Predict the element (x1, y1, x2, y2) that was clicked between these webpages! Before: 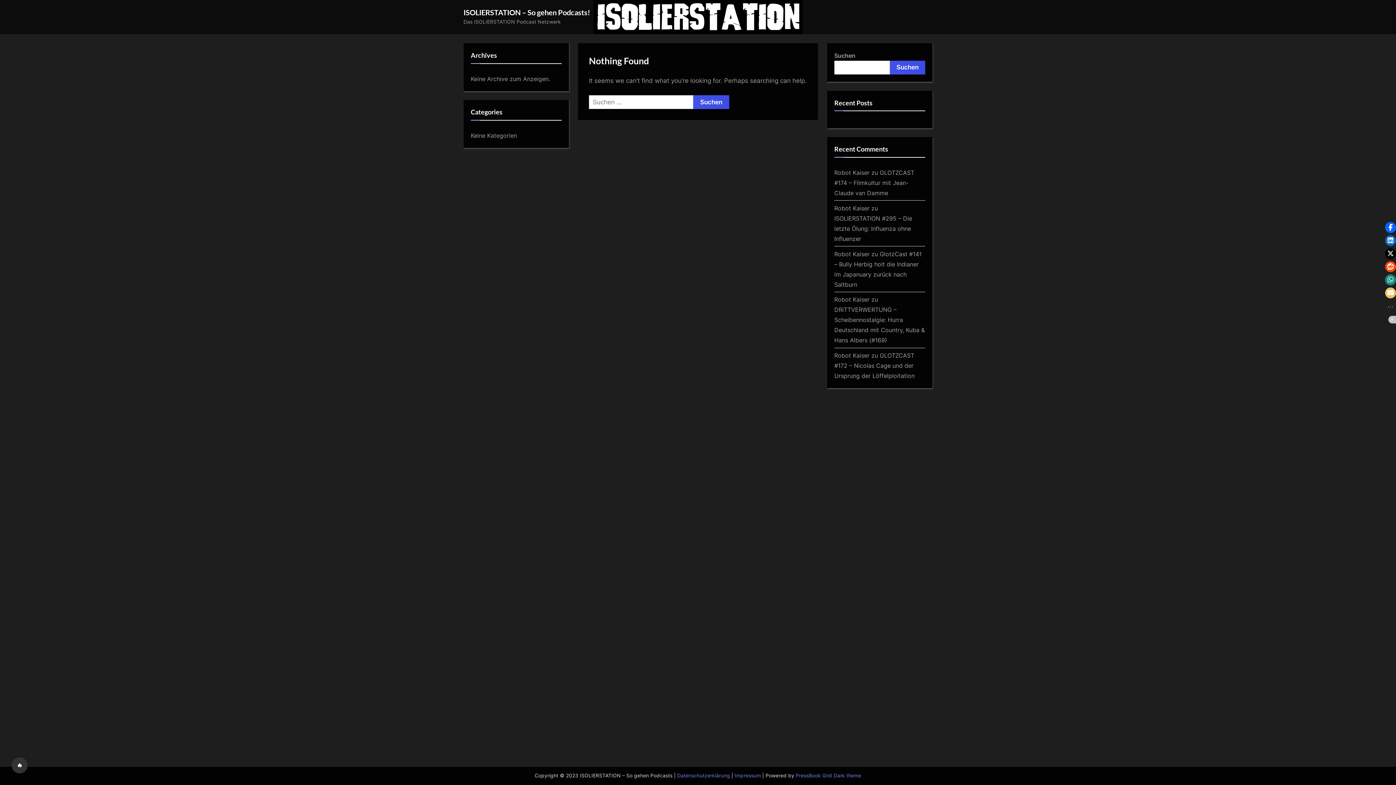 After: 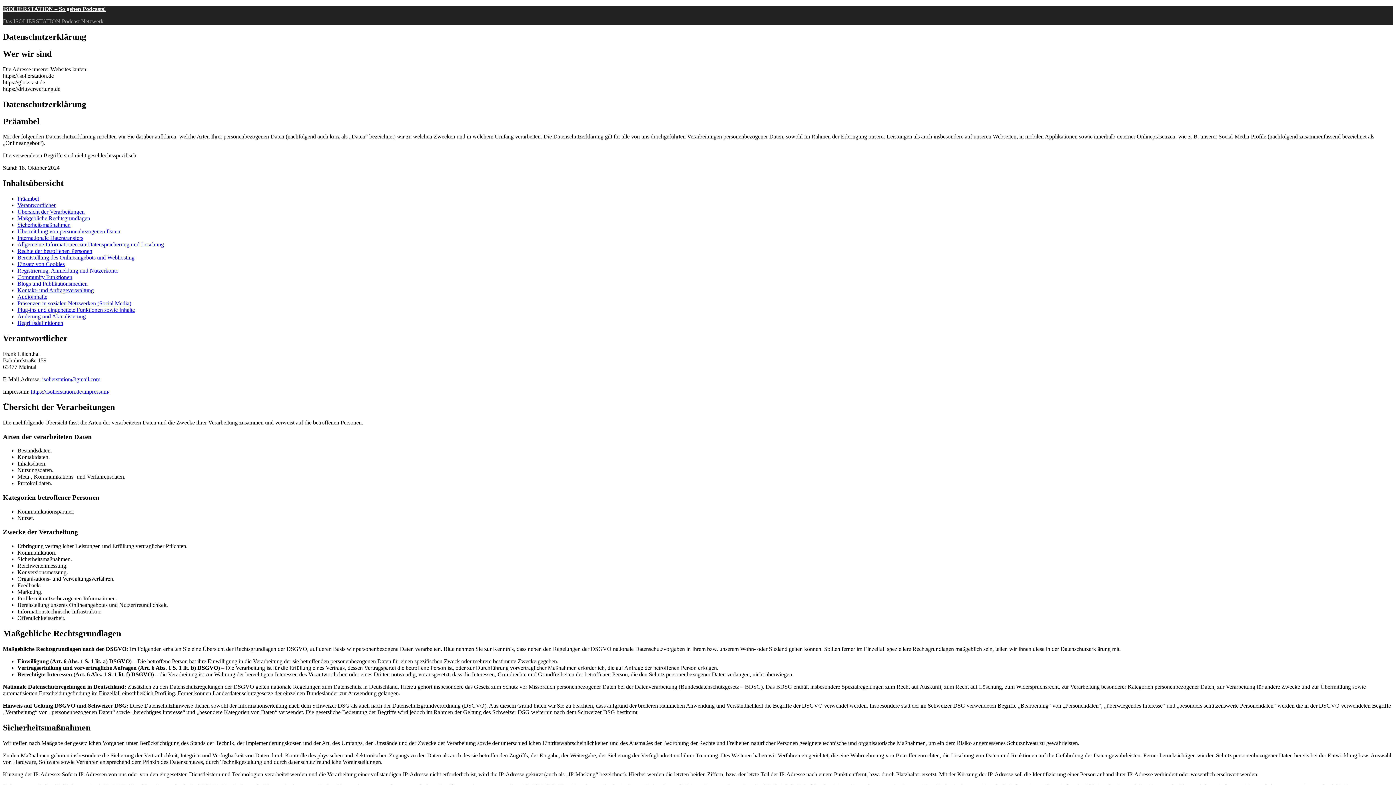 Action: bbox: (677, 773, 730, 779) label: Datenschutzerklärung